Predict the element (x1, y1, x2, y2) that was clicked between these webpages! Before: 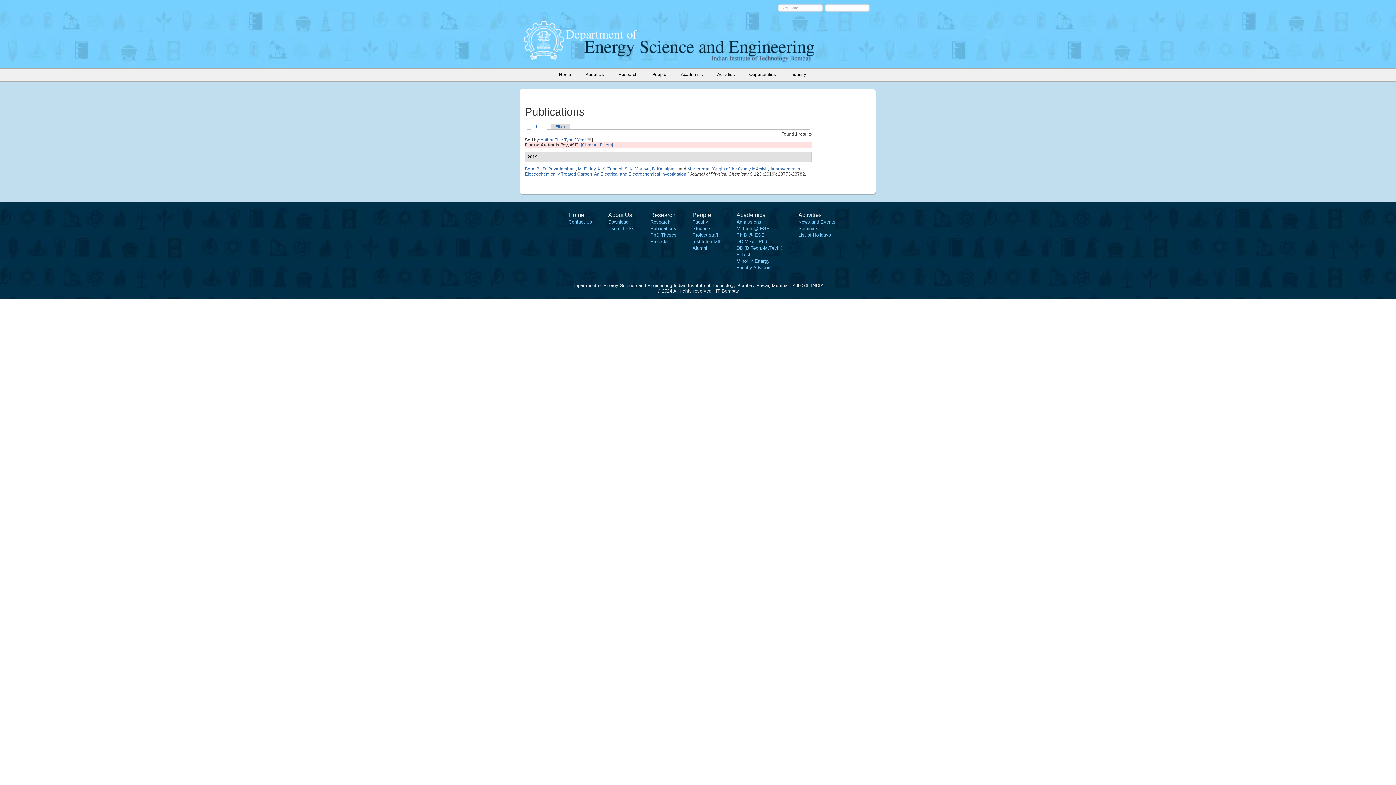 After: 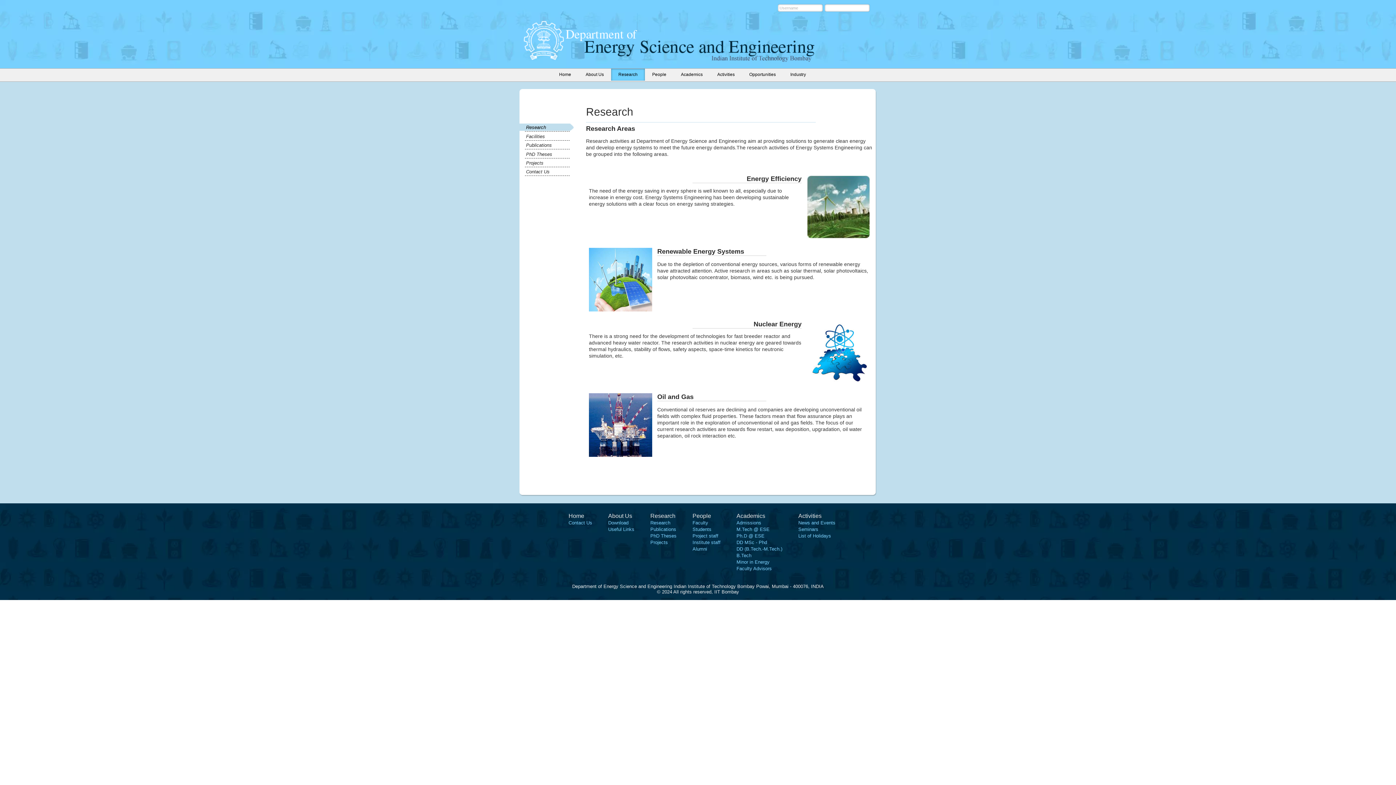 Action: bbox: (611, 68, 645, 80) label: Research